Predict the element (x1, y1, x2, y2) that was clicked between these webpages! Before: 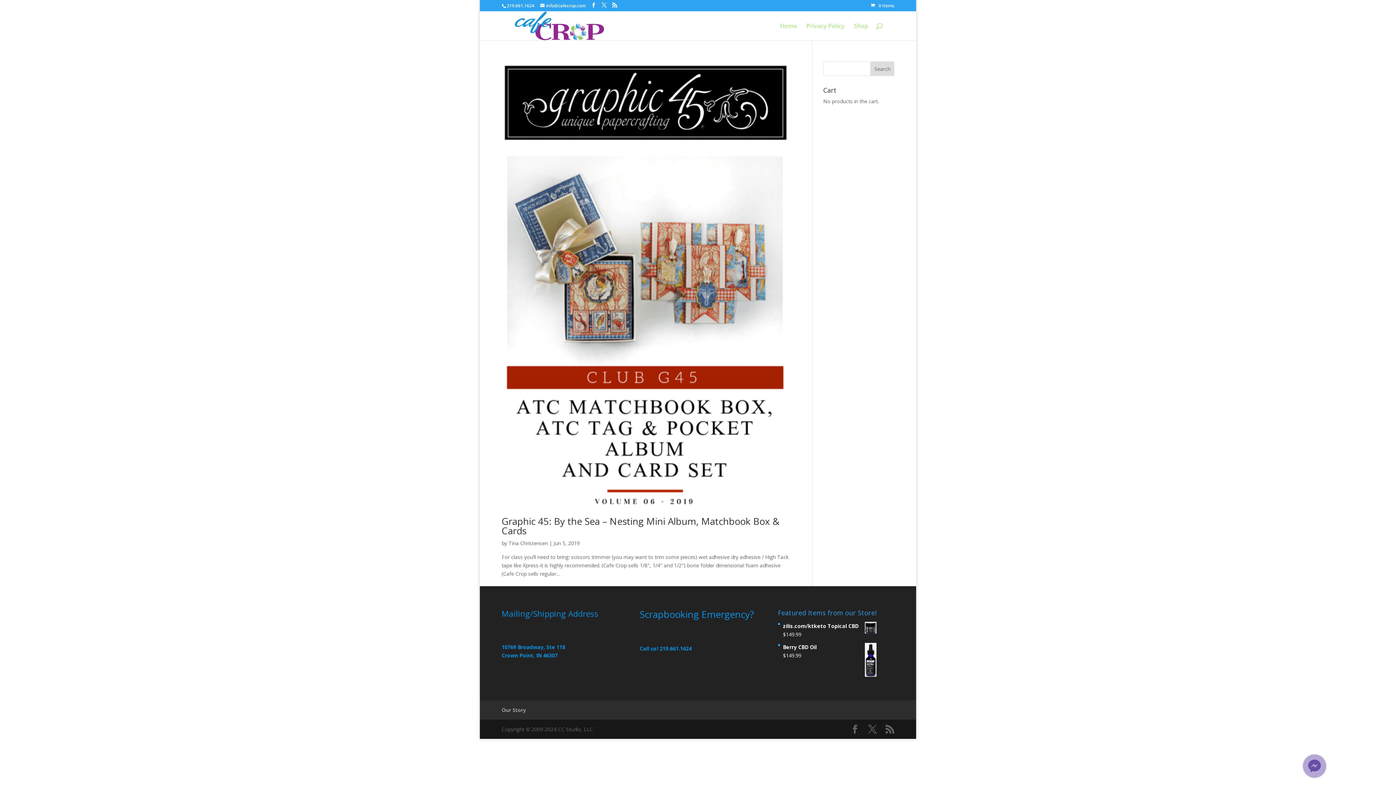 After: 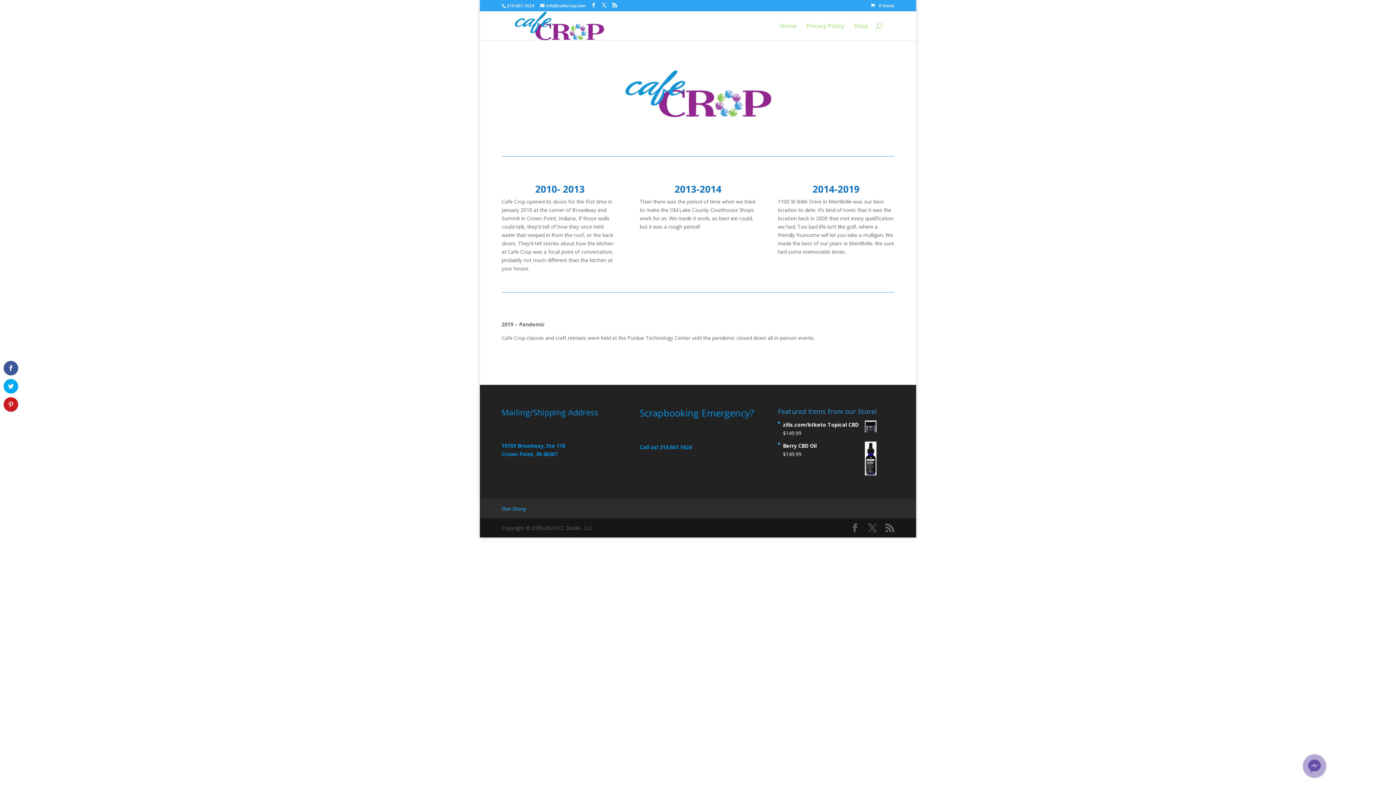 Action: label: Our Story bbox: (501, 706, 526, 713)